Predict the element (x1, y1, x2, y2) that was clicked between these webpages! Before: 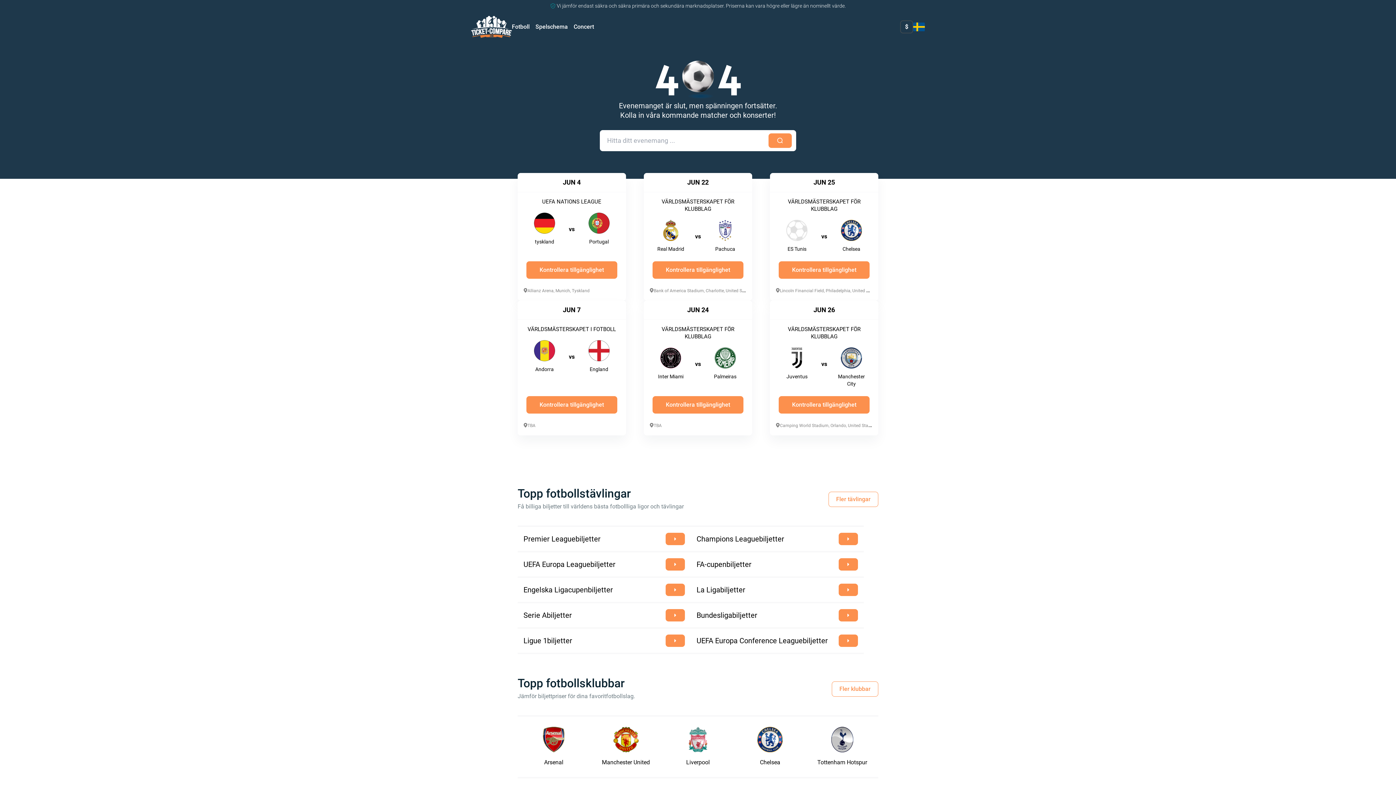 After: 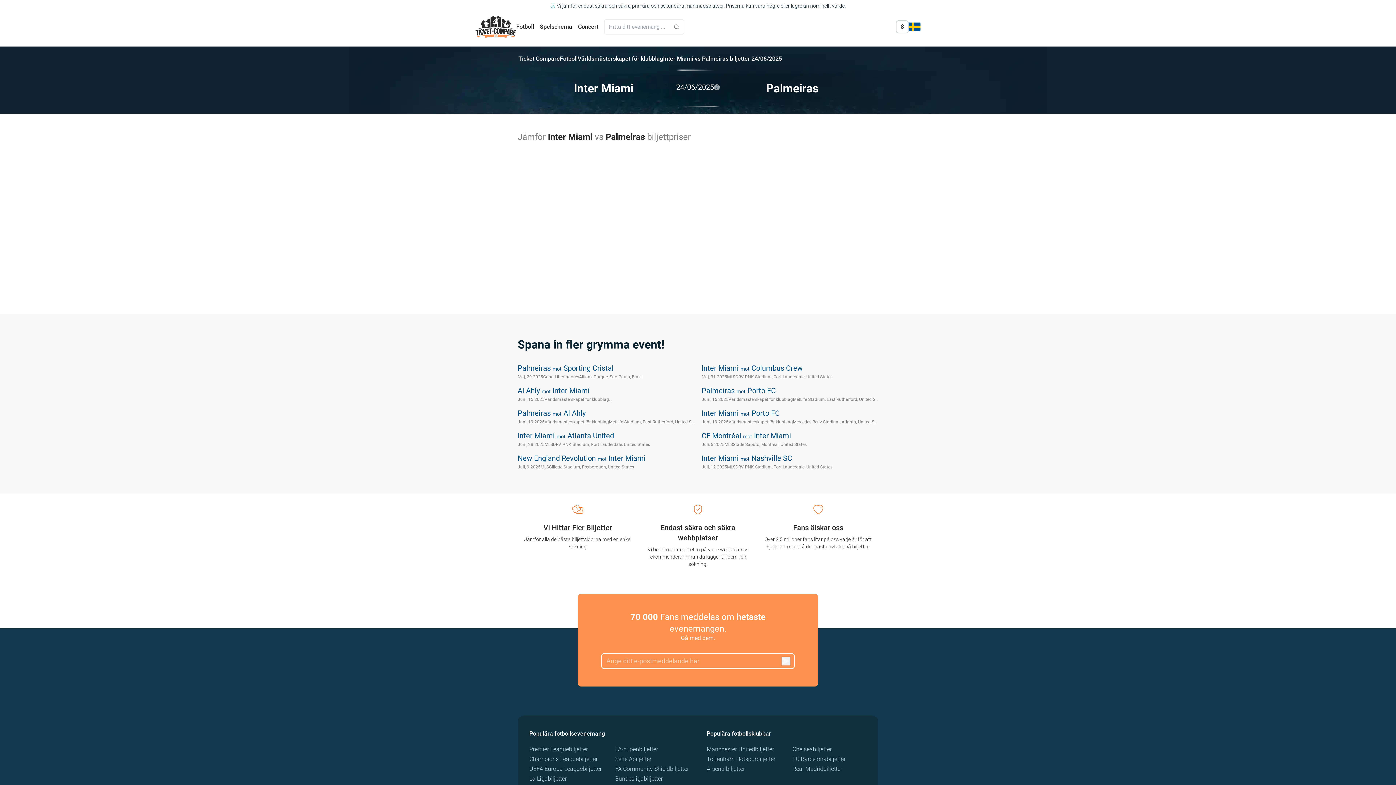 Action: label: JUN 24
VÄRLDSMÄSTERSKAPET FÖR KLUBBLAG
vs
Inter Miami
Palmeiras
Kontrollera tillgänglighet
TBA bbox: (644, 300, 752, 435)